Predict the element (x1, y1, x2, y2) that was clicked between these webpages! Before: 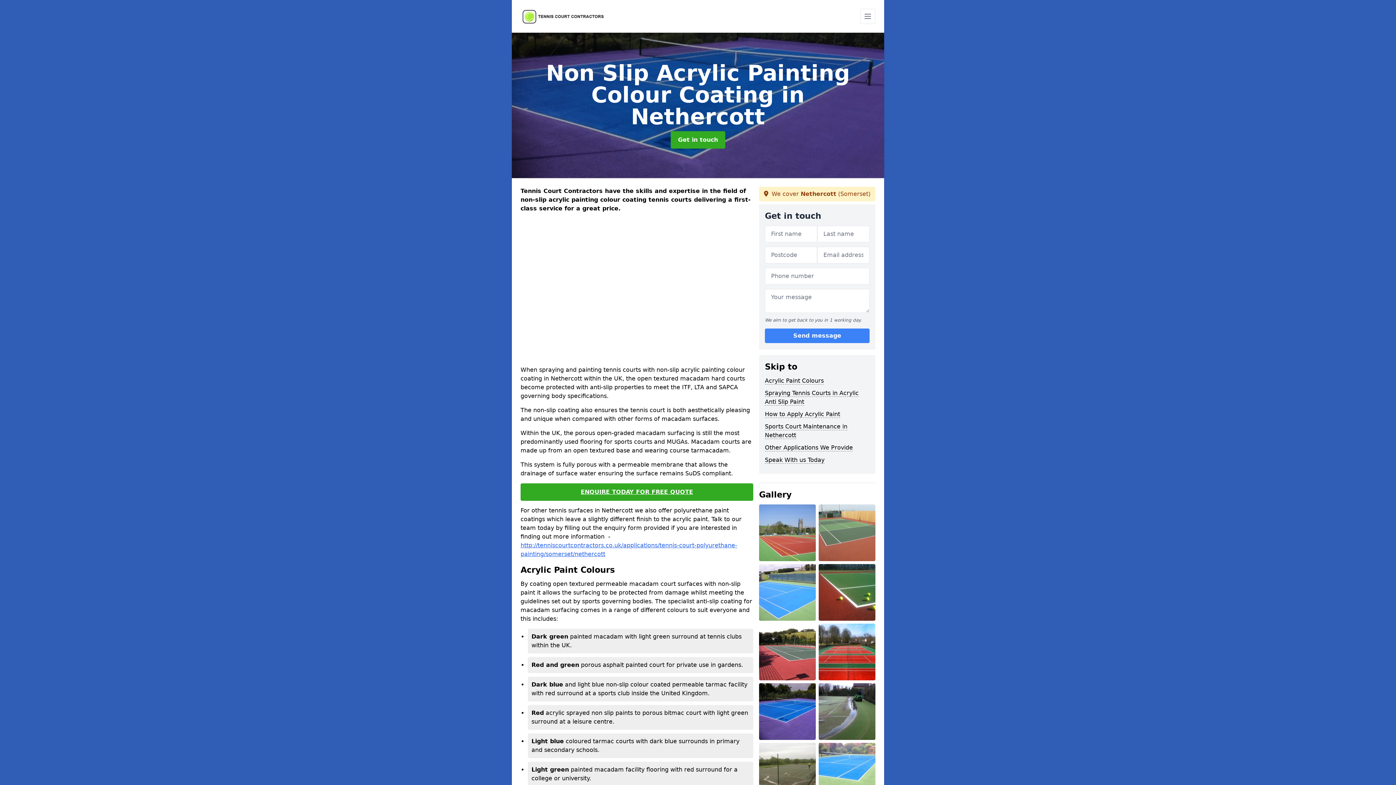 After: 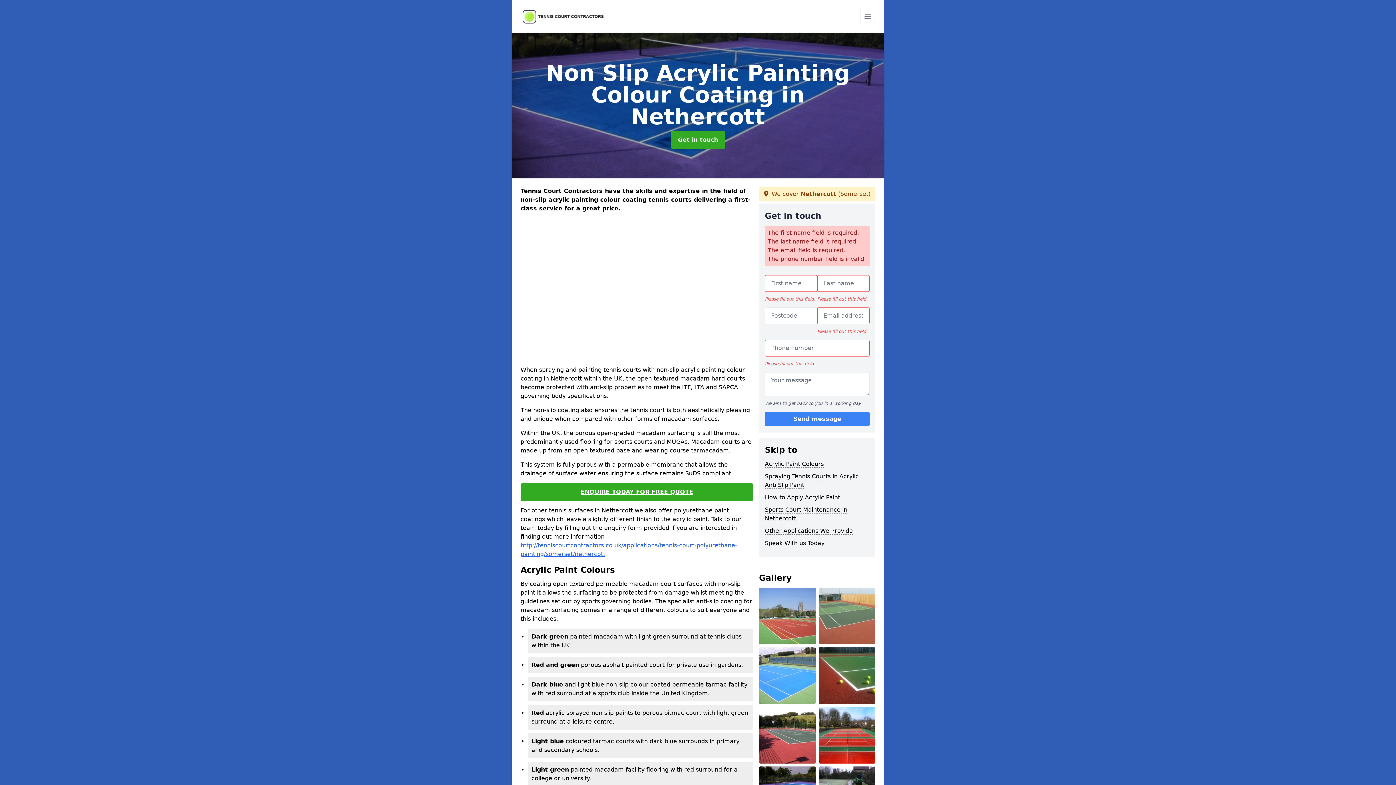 Action: label: Send message bbox: (765, 328, 869, 343)